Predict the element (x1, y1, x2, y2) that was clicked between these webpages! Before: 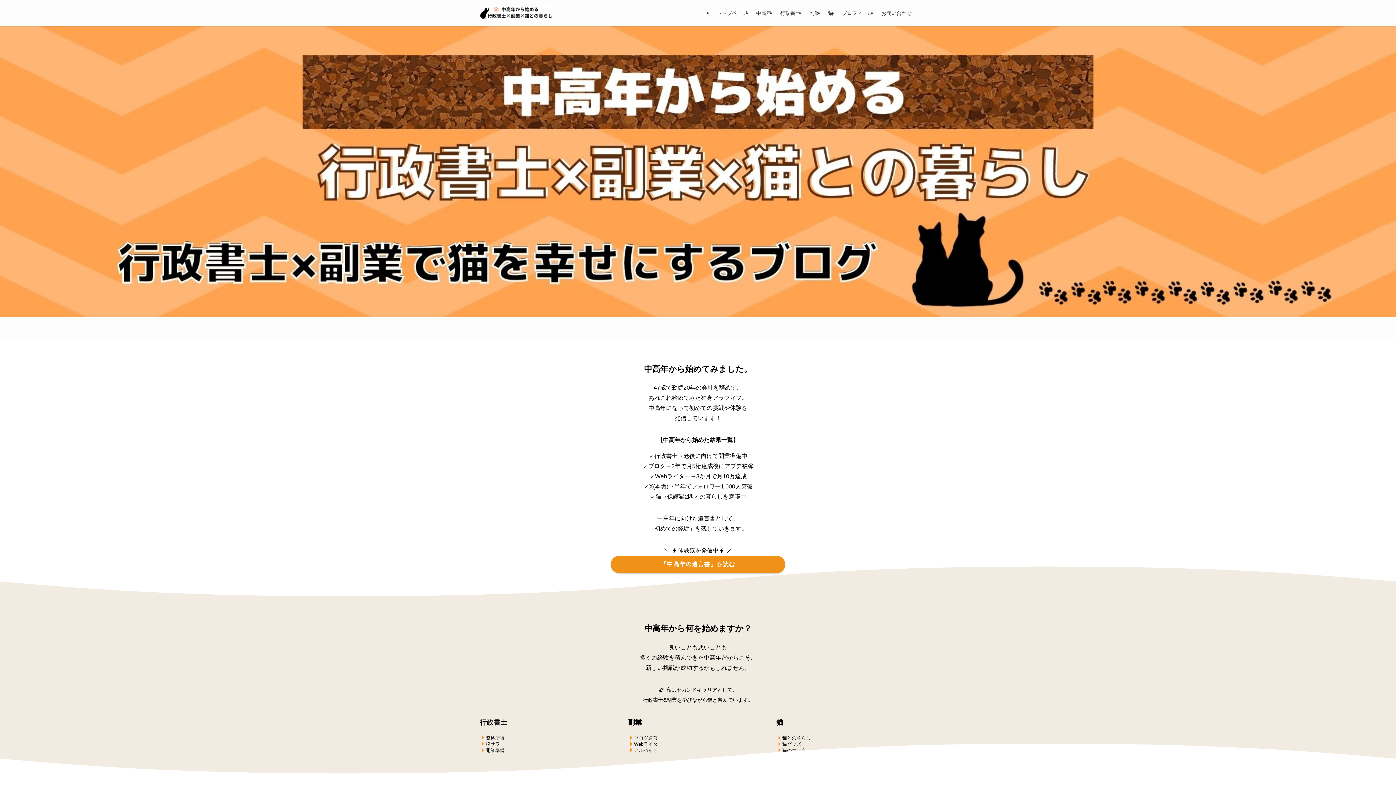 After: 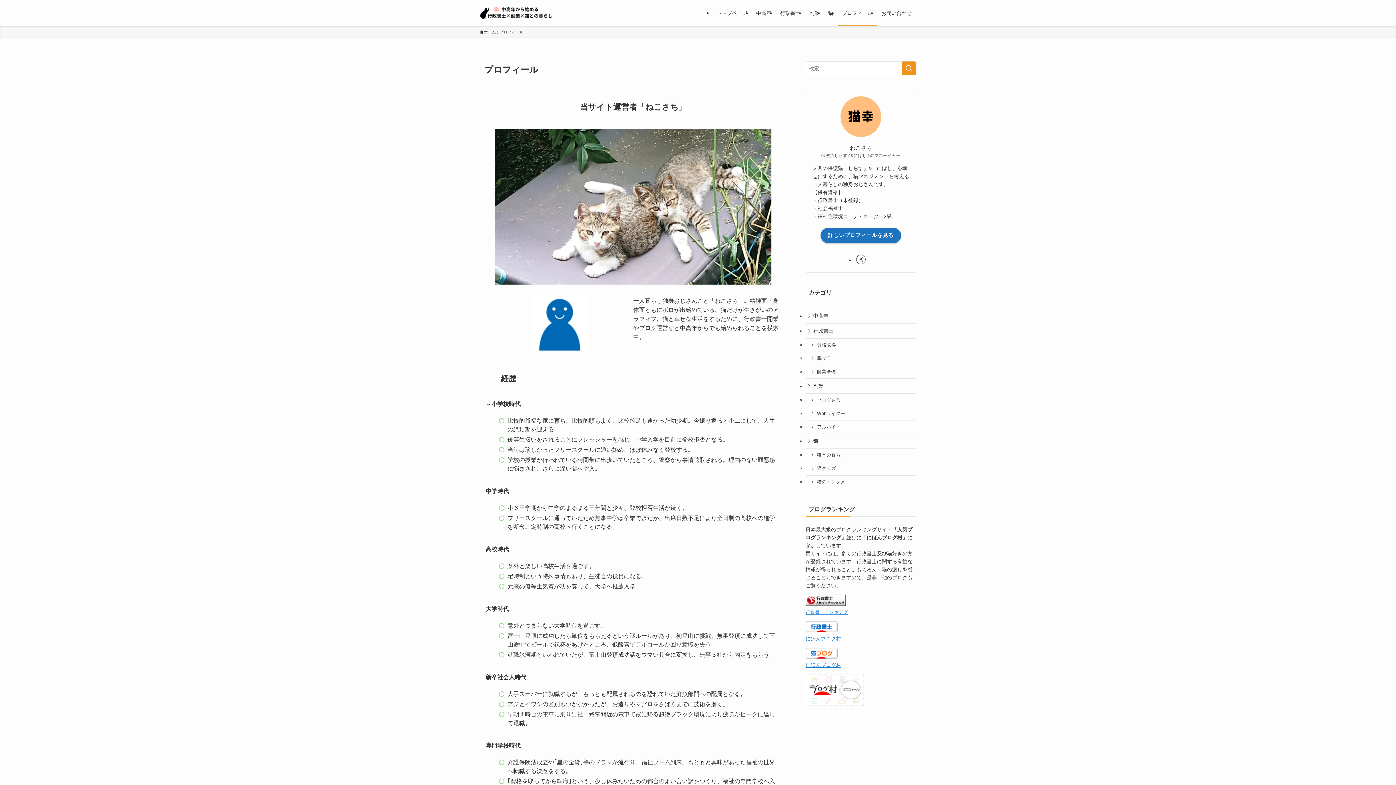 Action: bbox: (837, 0, 877, 26) label: プロフィール